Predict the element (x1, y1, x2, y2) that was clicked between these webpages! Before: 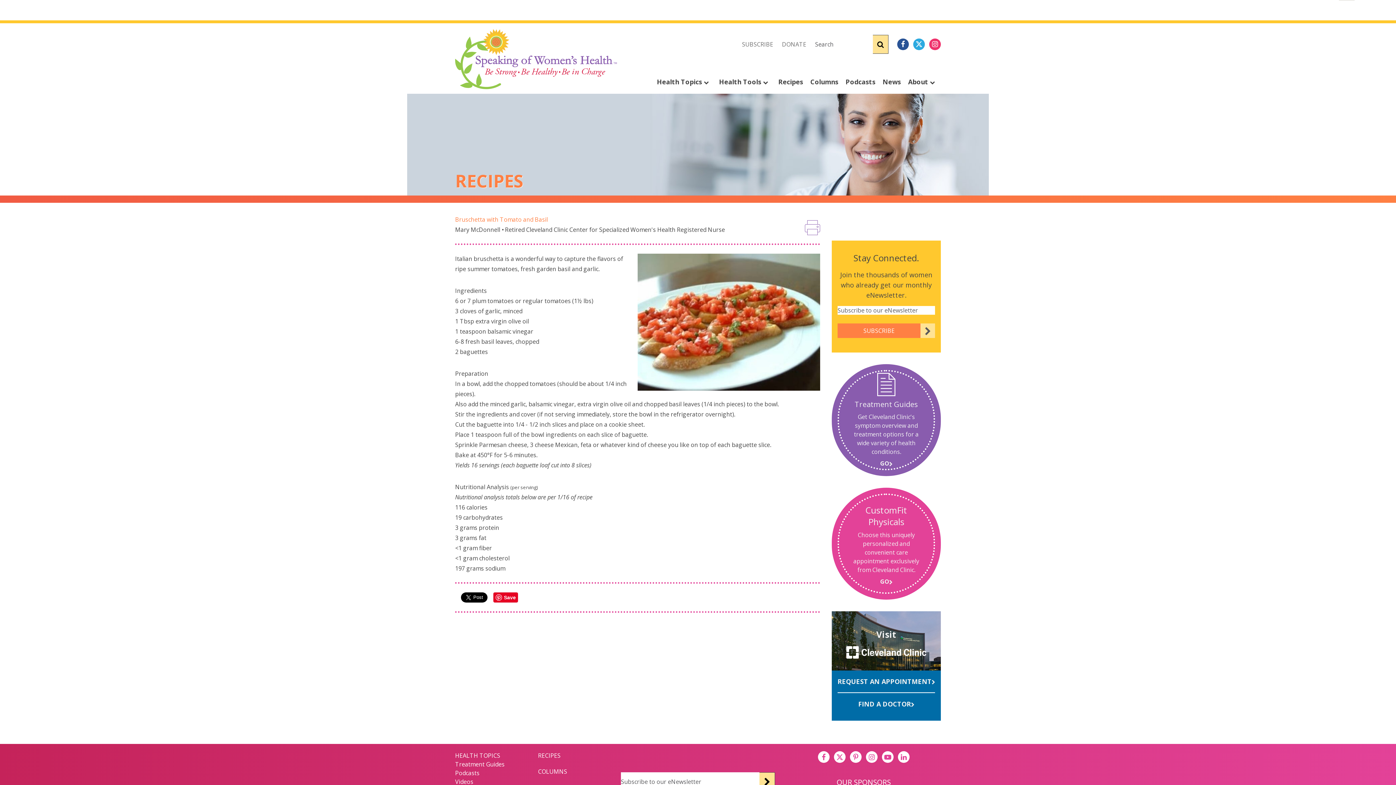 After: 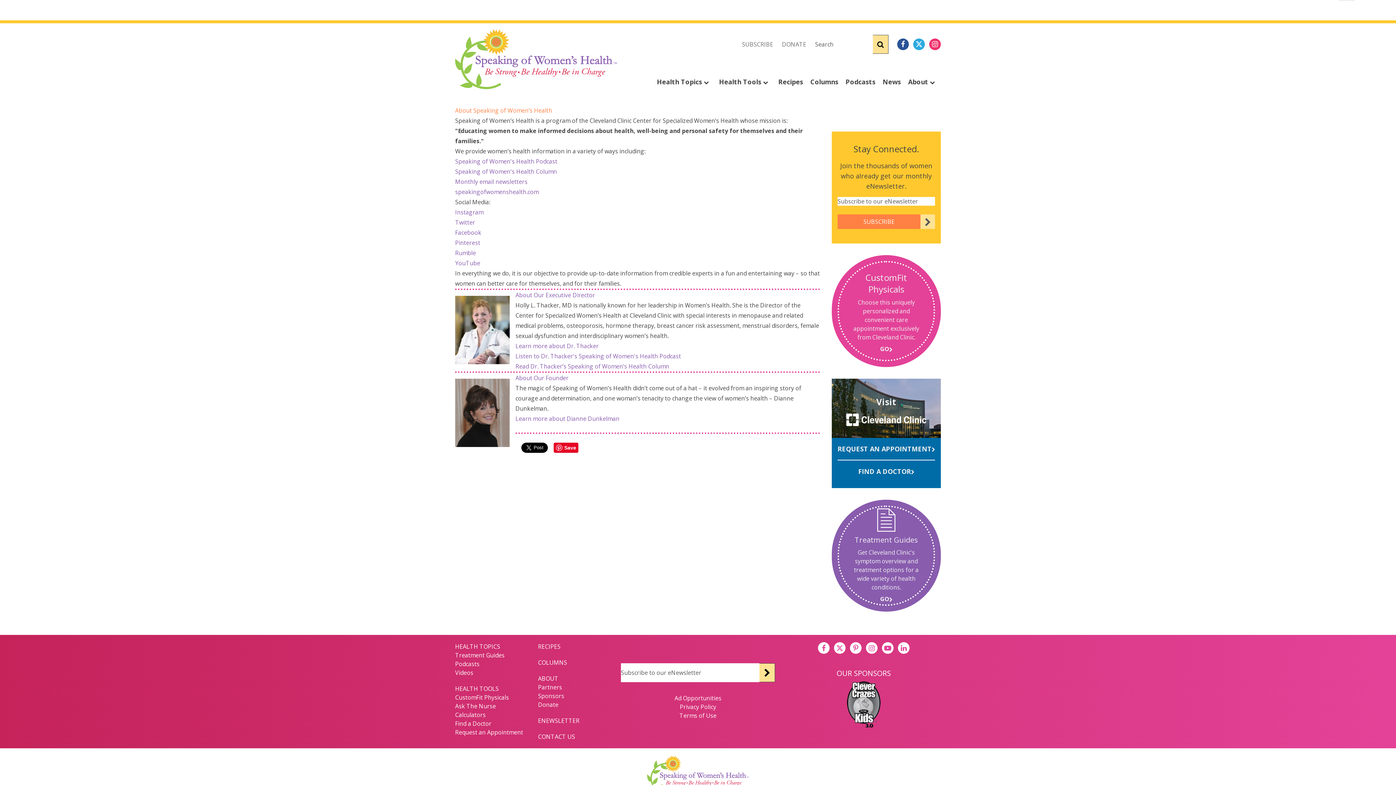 Action: label: About  bbox: (905, 70, 941, 93)